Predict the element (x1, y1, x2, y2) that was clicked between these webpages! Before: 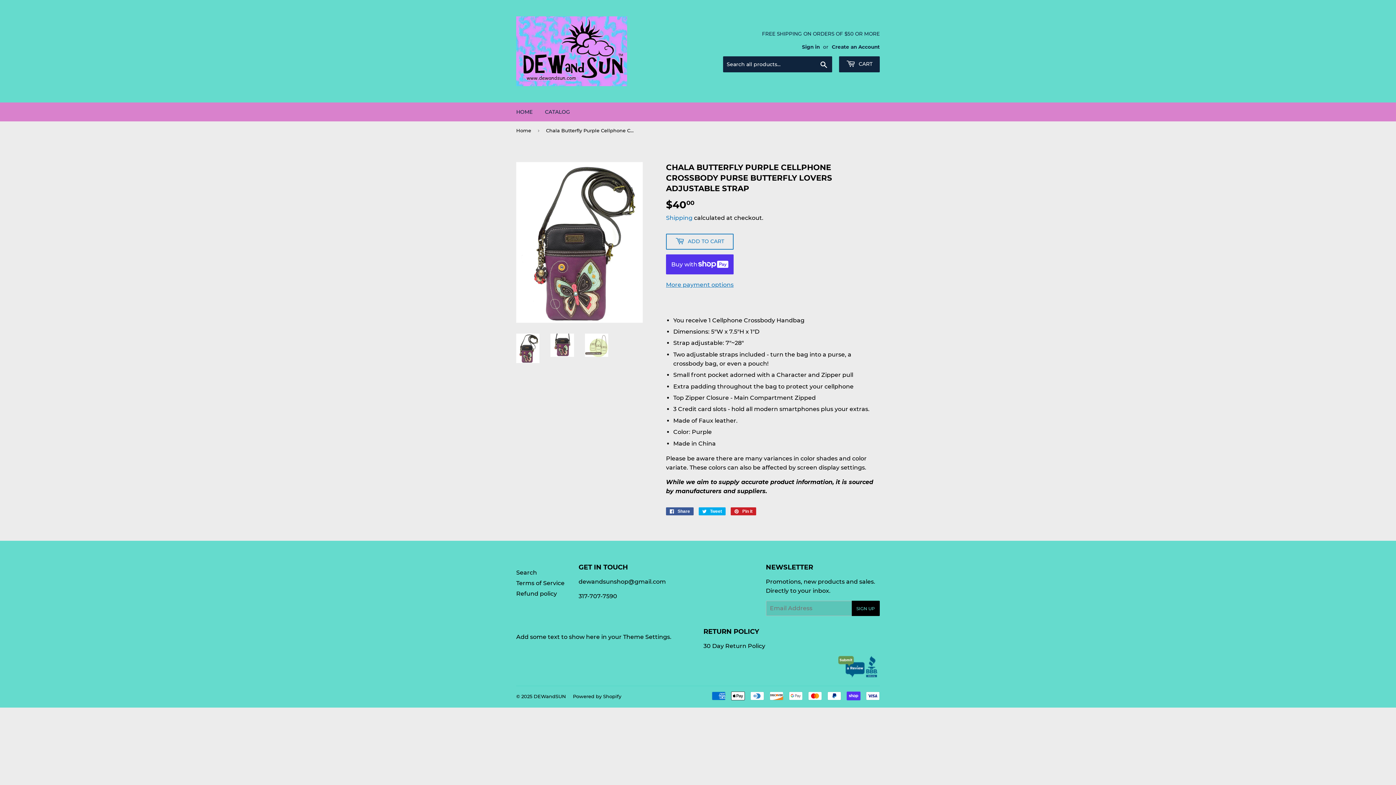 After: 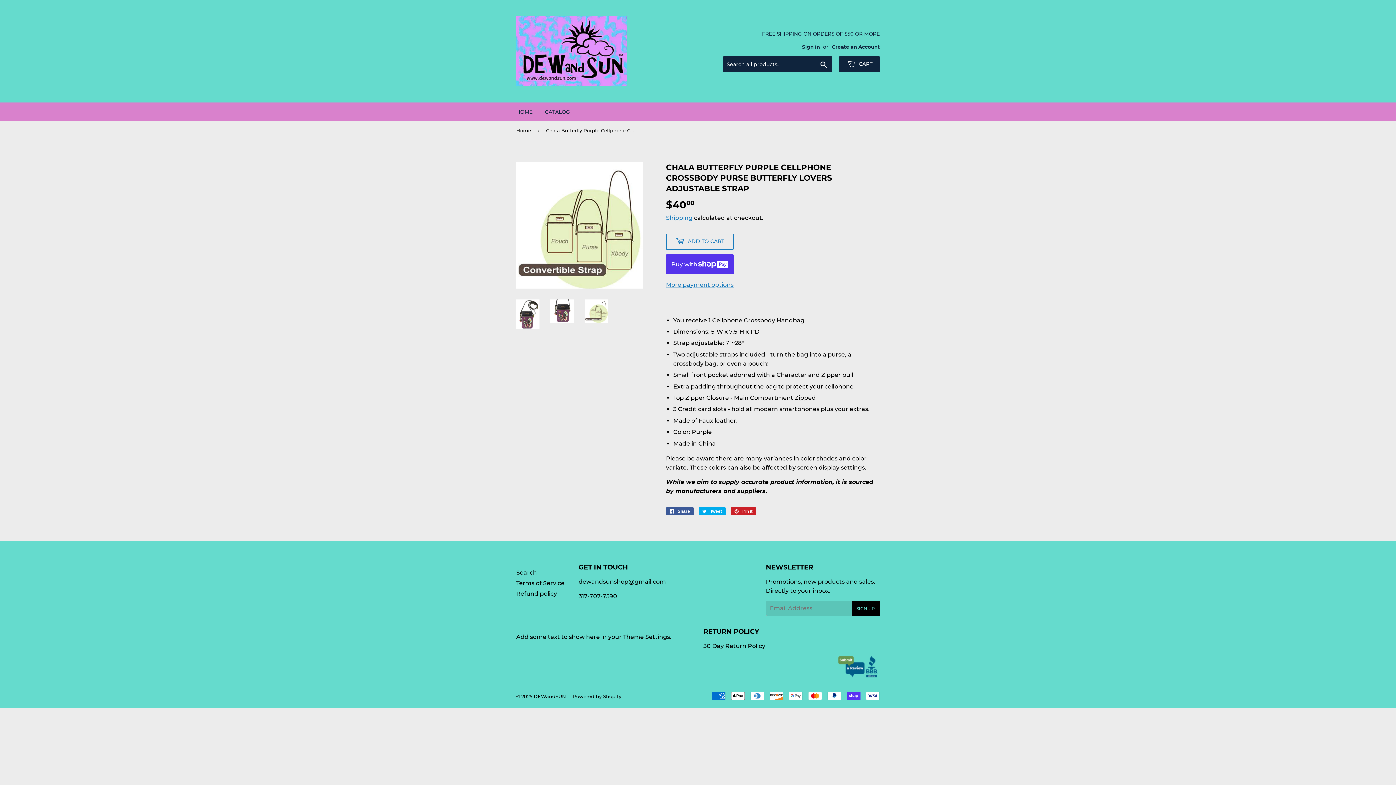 Action: bbox: (585, 333, 608, 357)